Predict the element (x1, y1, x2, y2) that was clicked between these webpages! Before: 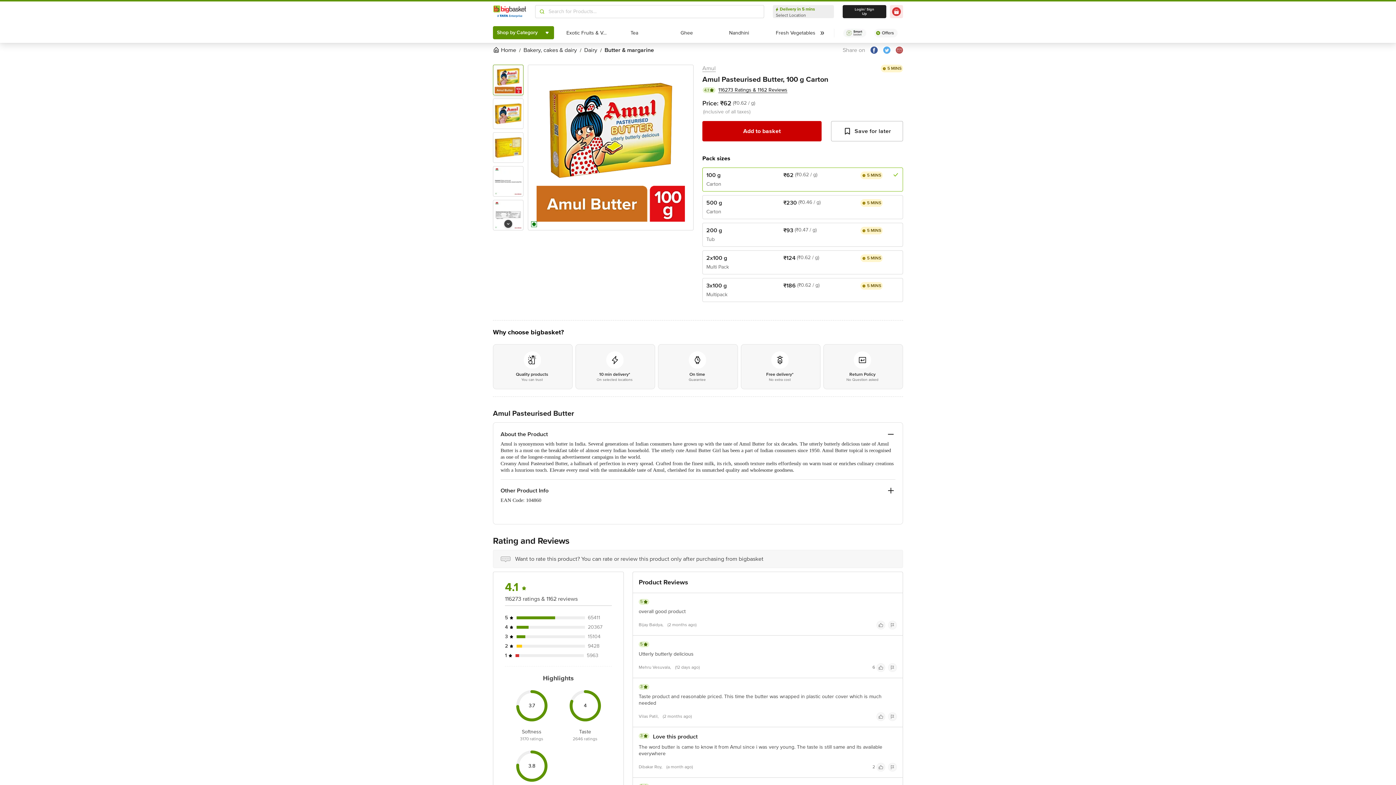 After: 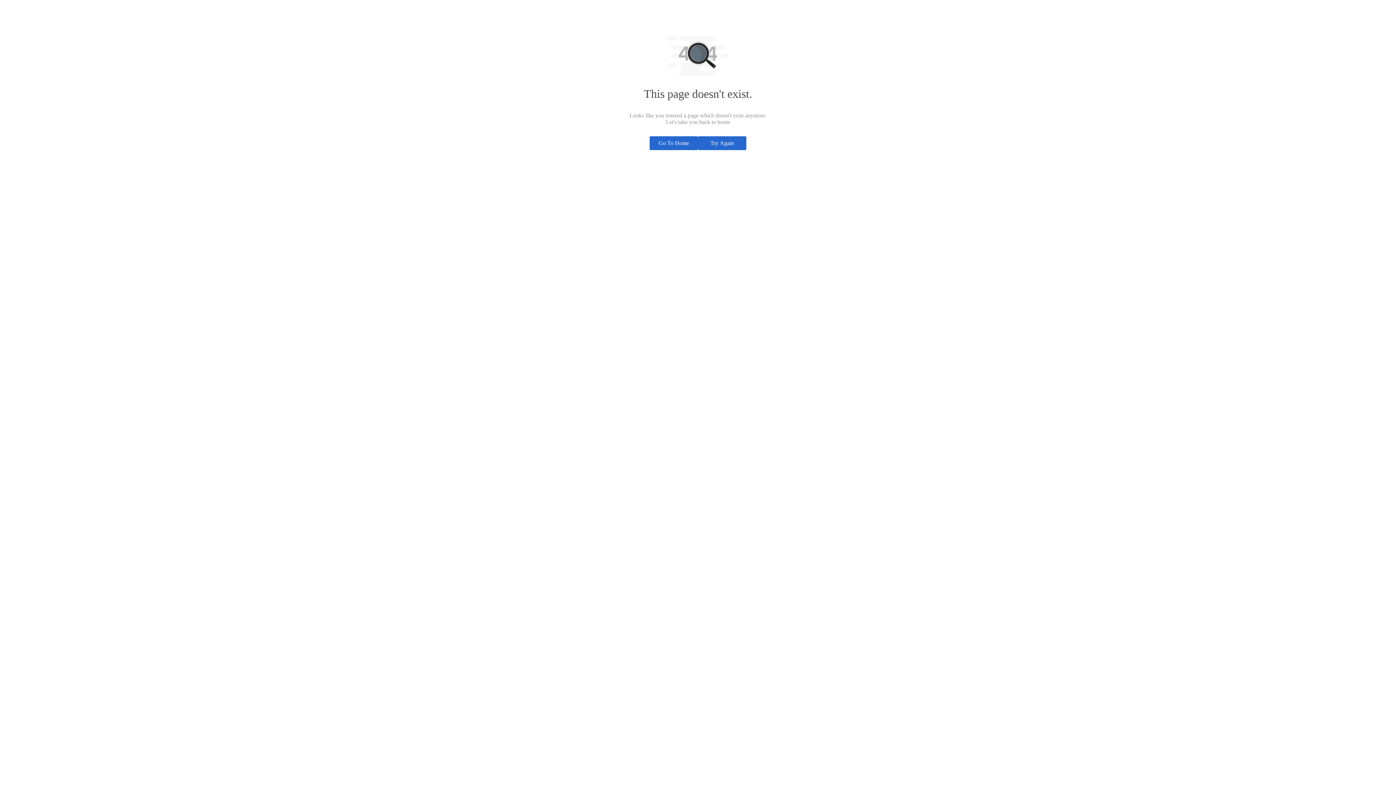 Action: bbox: (876, 663, 885, 672)